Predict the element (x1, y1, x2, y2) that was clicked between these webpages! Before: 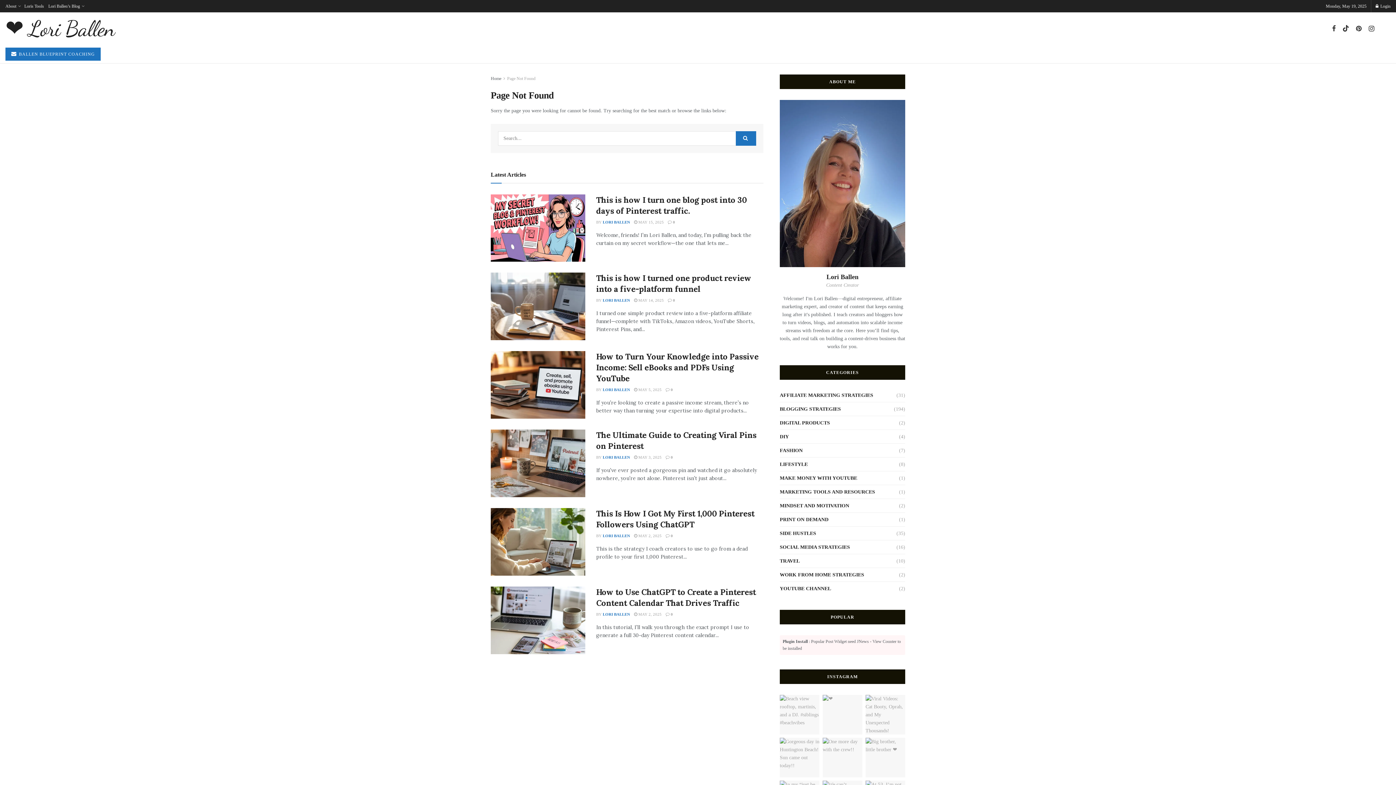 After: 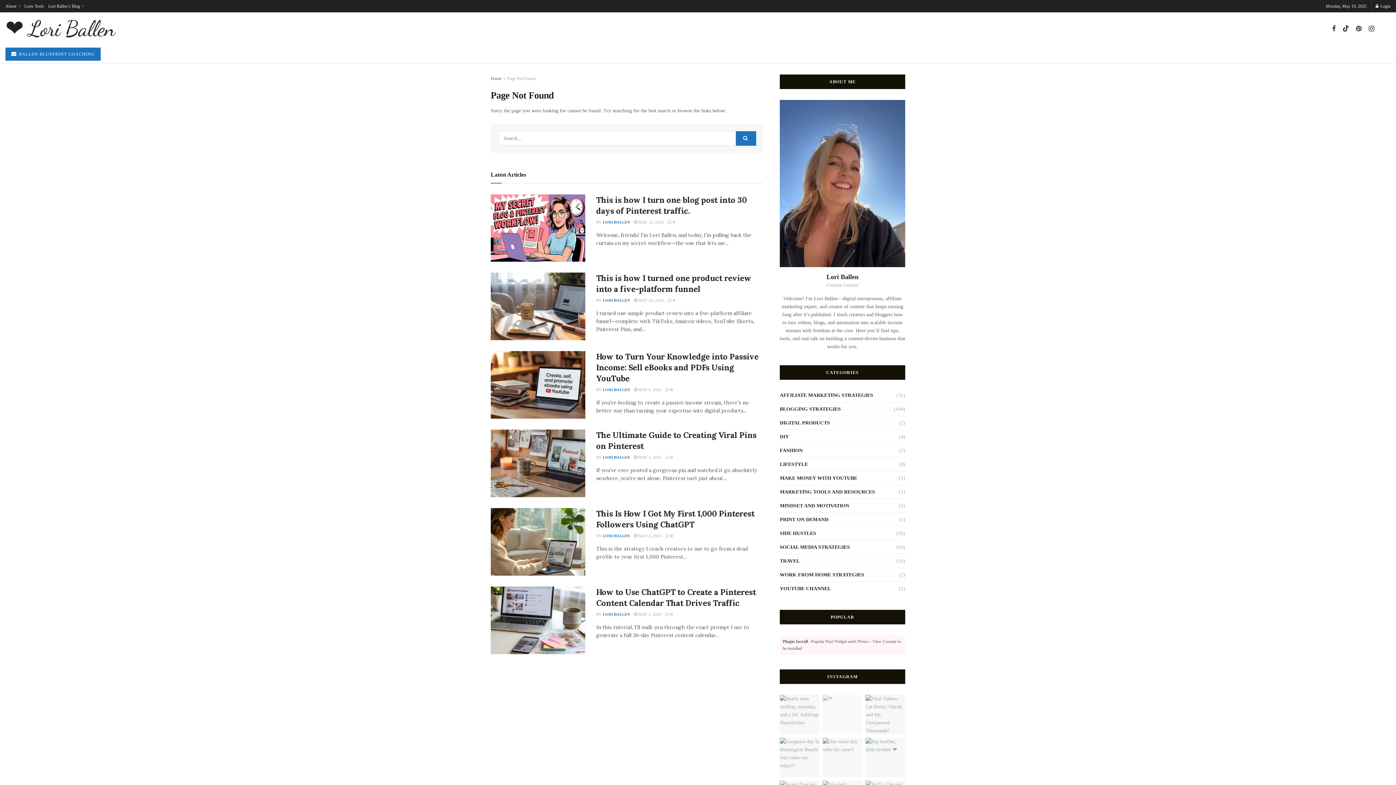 Action: bbox: (822, 695, 862, 734)